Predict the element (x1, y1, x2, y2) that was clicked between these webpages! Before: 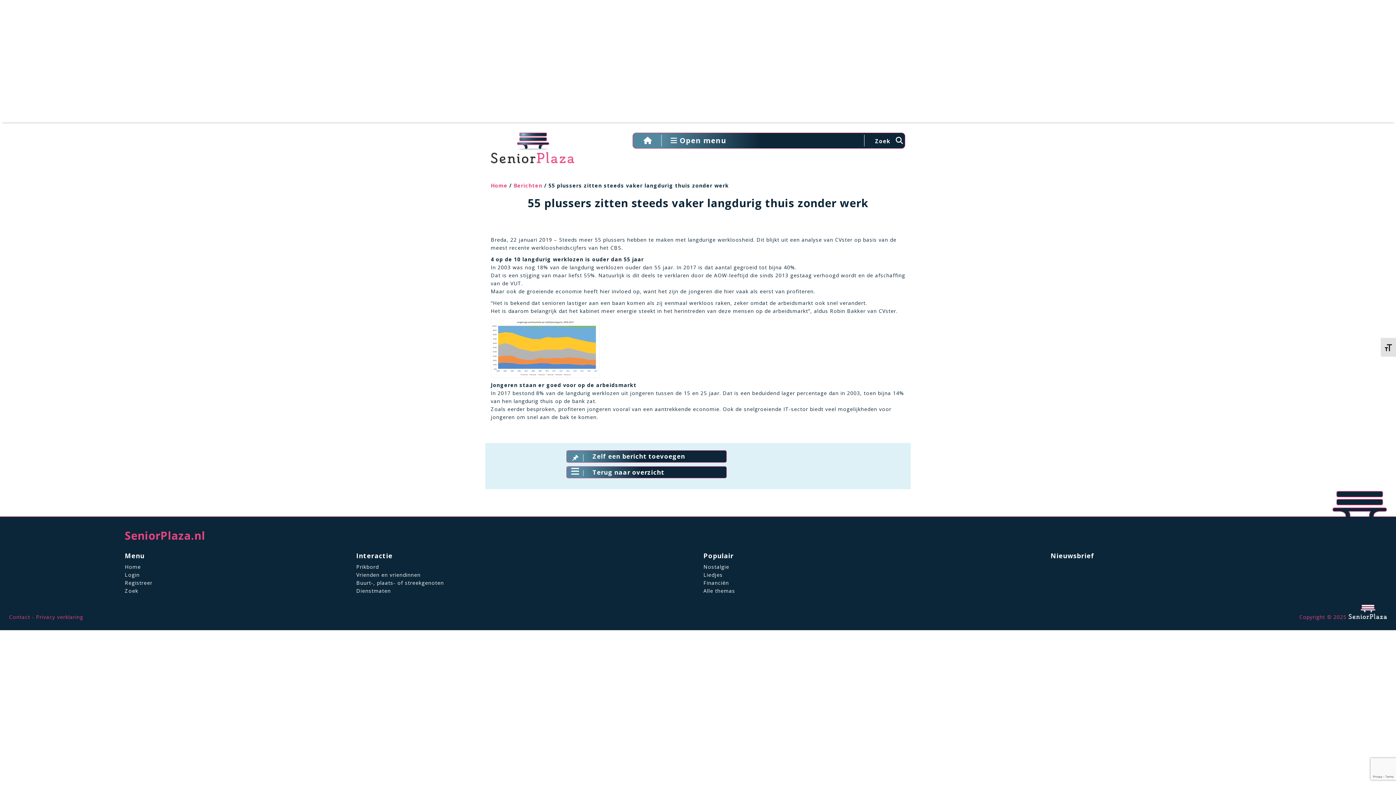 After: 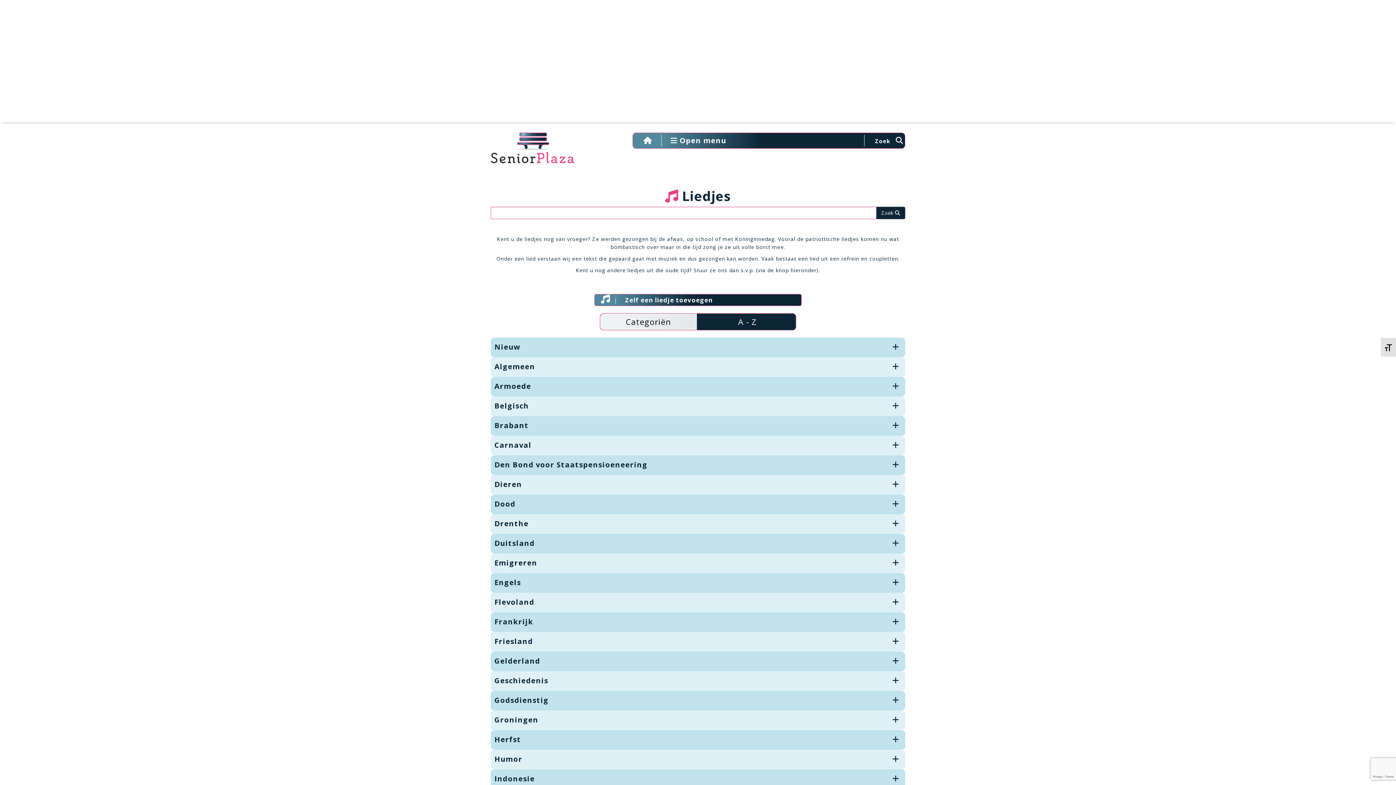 Action: label: Liedjes bbox: (703, 571, 722, 578)